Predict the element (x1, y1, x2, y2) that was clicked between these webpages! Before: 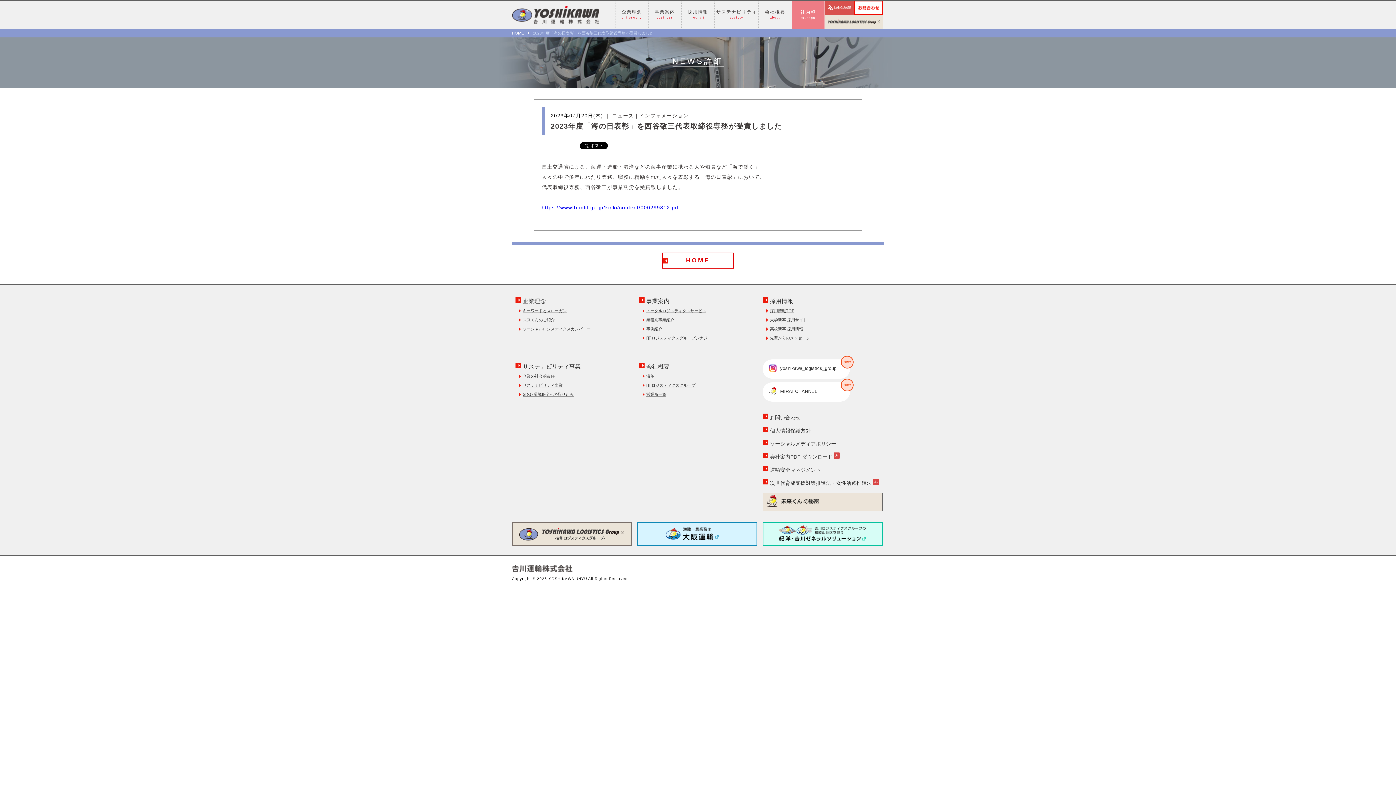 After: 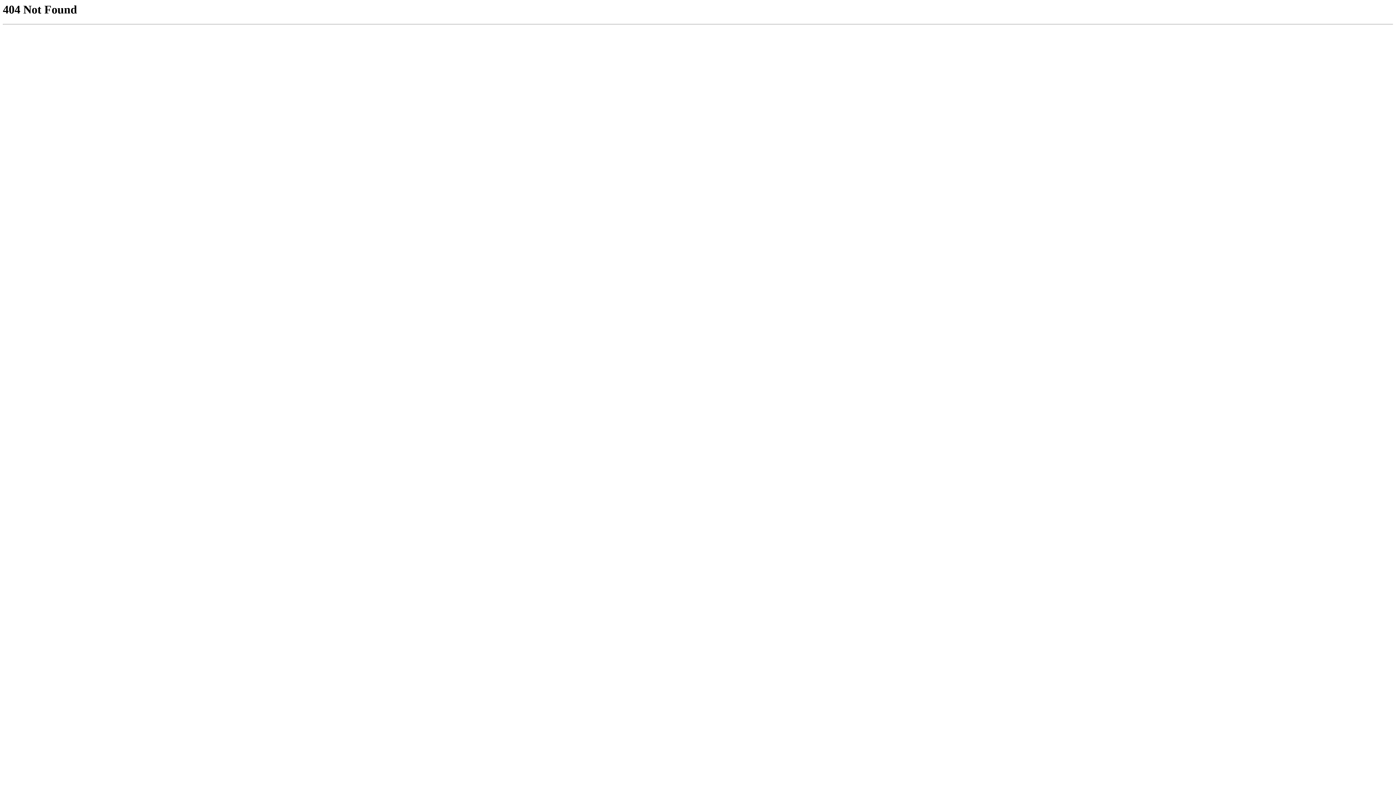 Action: label: https://wwwtb.mlit.go.jp/kinki/content/000299312.pdf bbox: (541, 204, 680, 210)